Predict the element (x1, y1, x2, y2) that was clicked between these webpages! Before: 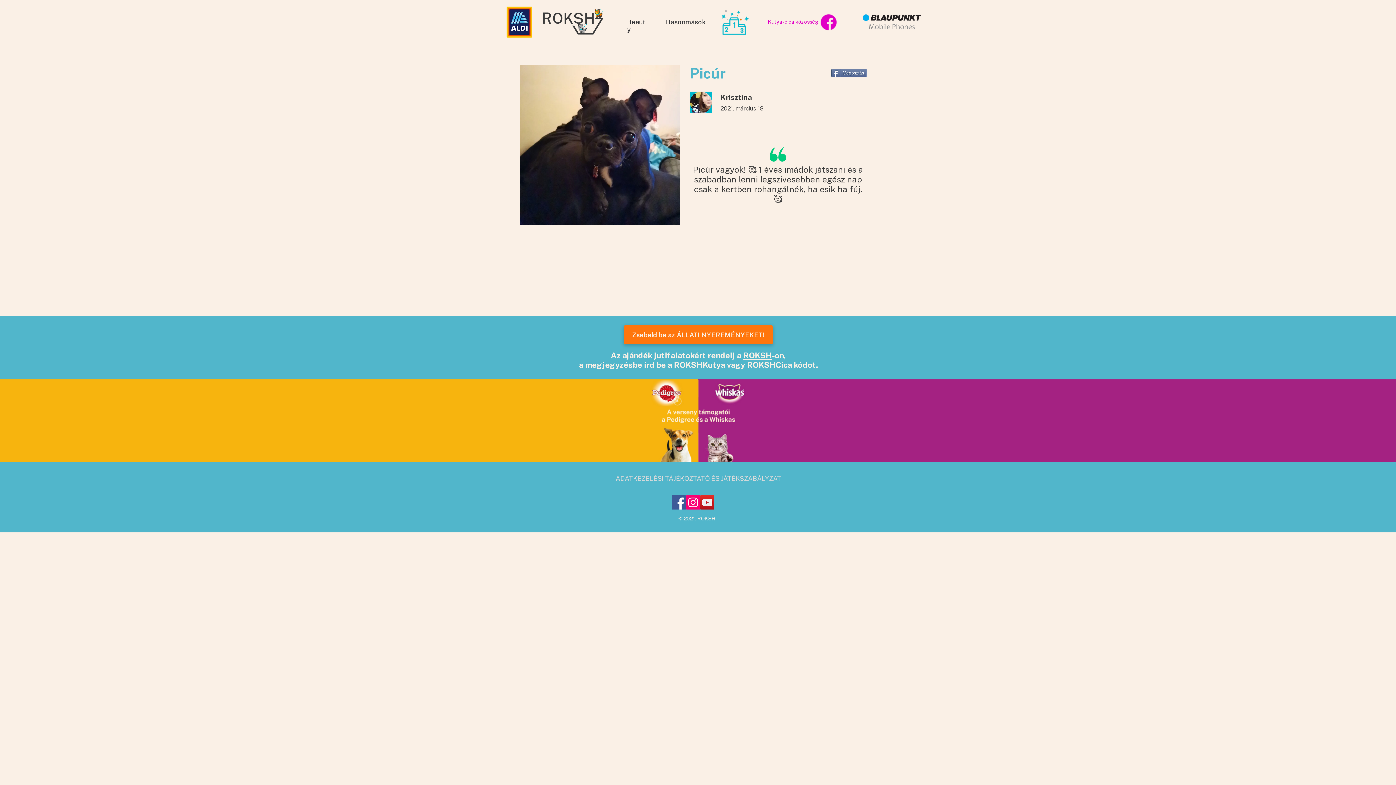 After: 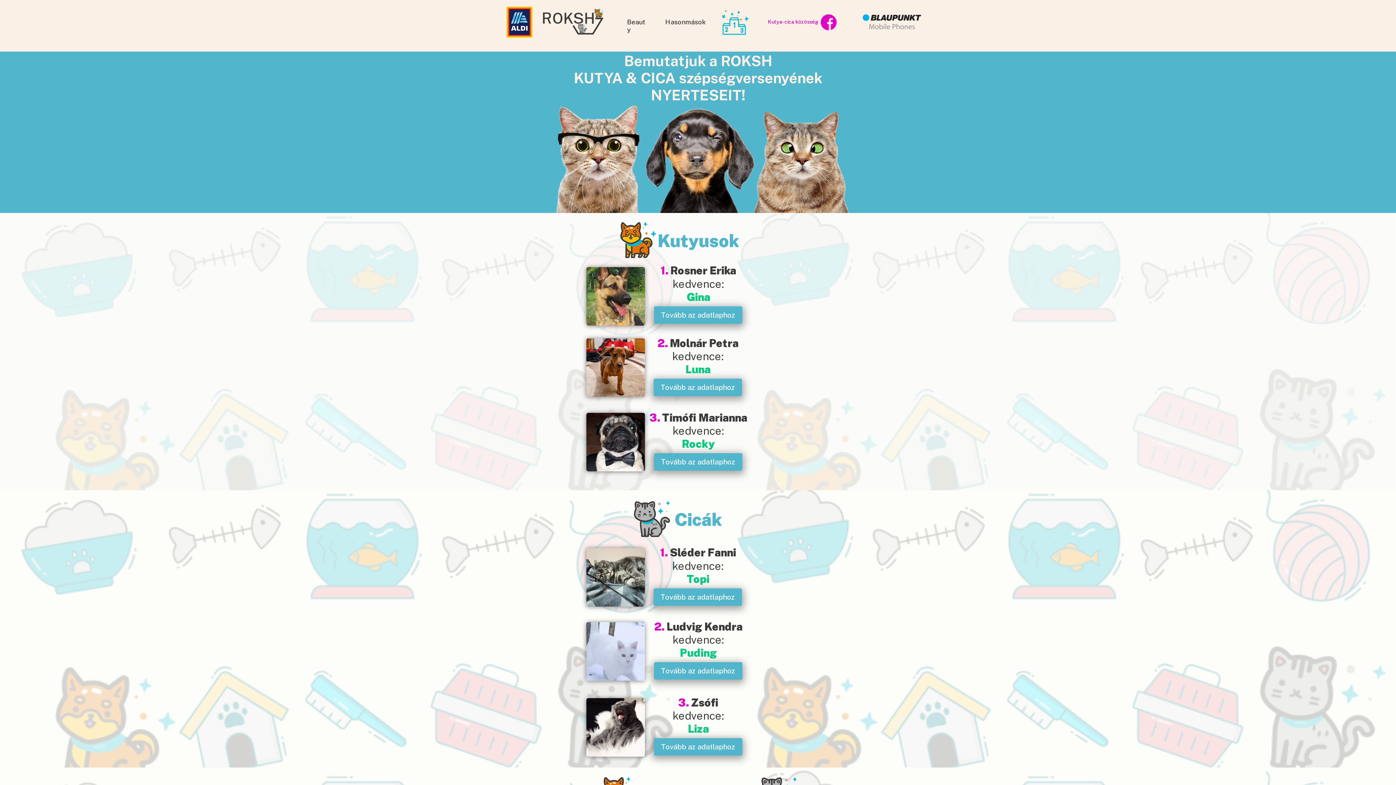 Action: bbox: (720, 7, 749, 36)